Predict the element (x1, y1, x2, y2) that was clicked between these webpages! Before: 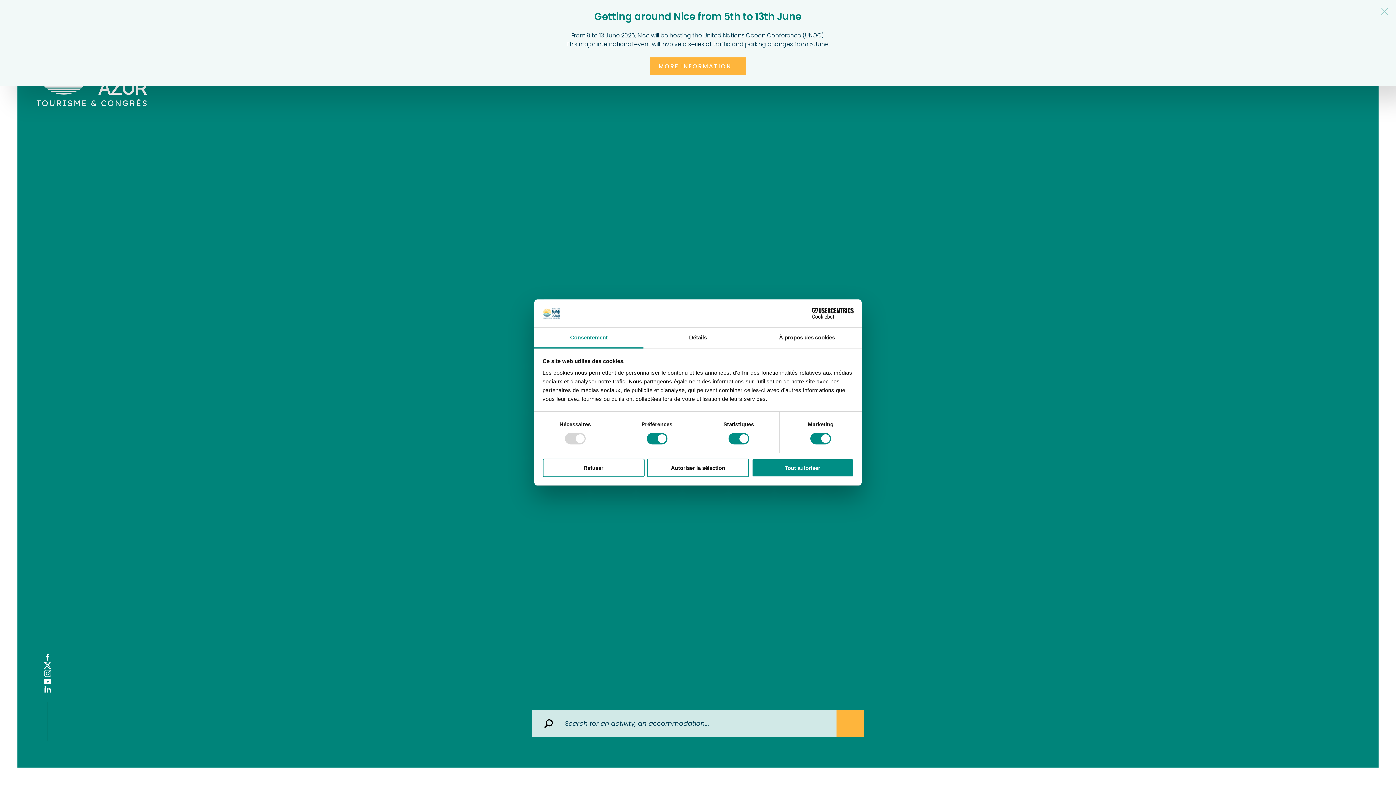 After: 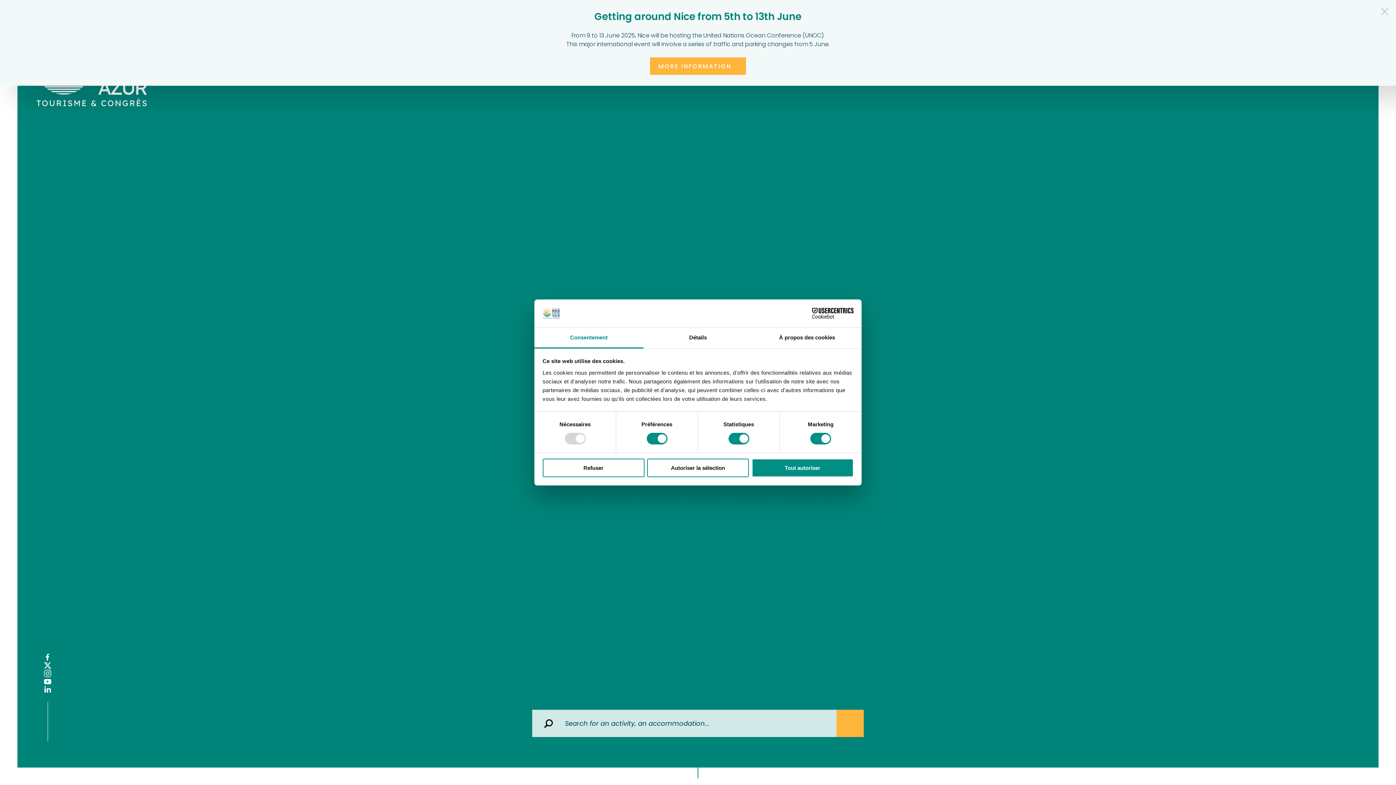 Action: bbox: (534, 327, 643, 348) label: Consentement